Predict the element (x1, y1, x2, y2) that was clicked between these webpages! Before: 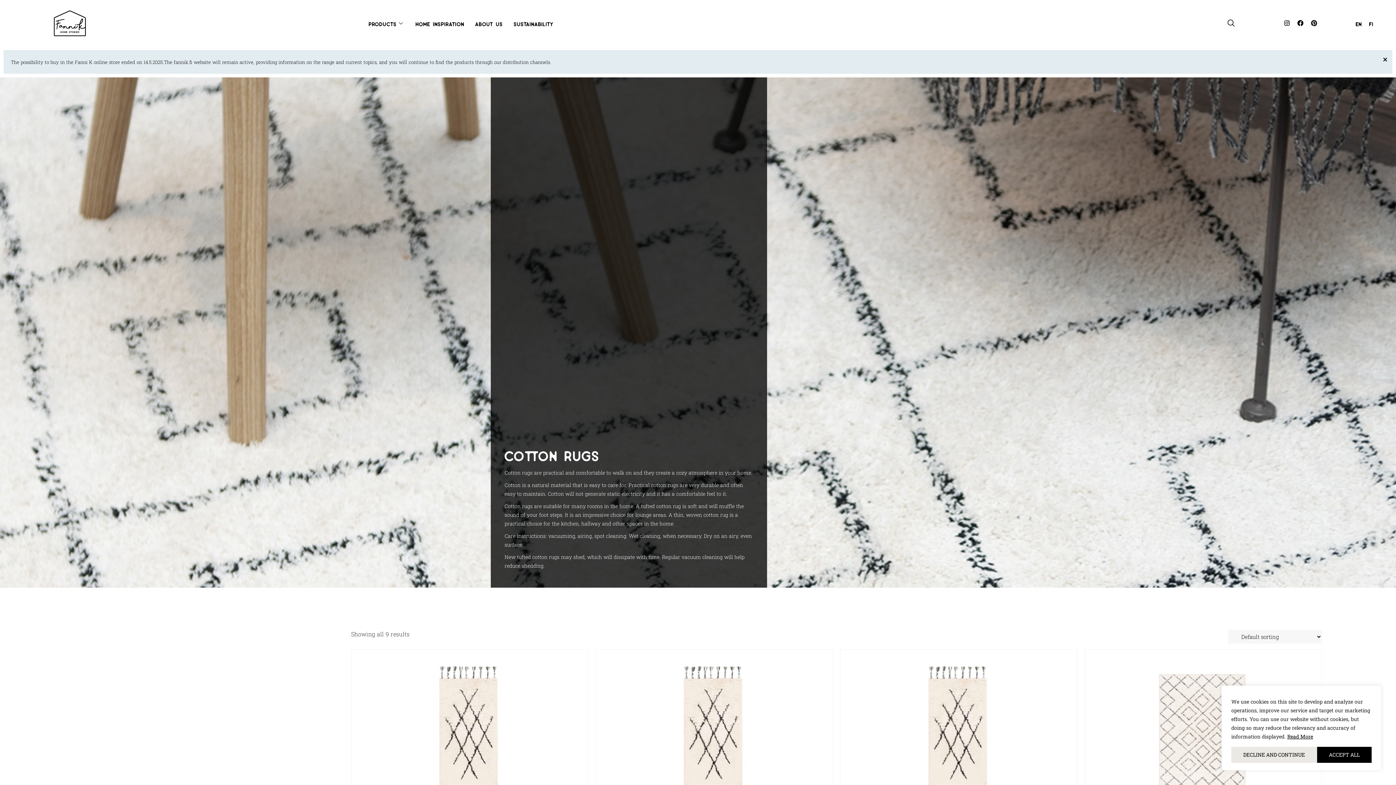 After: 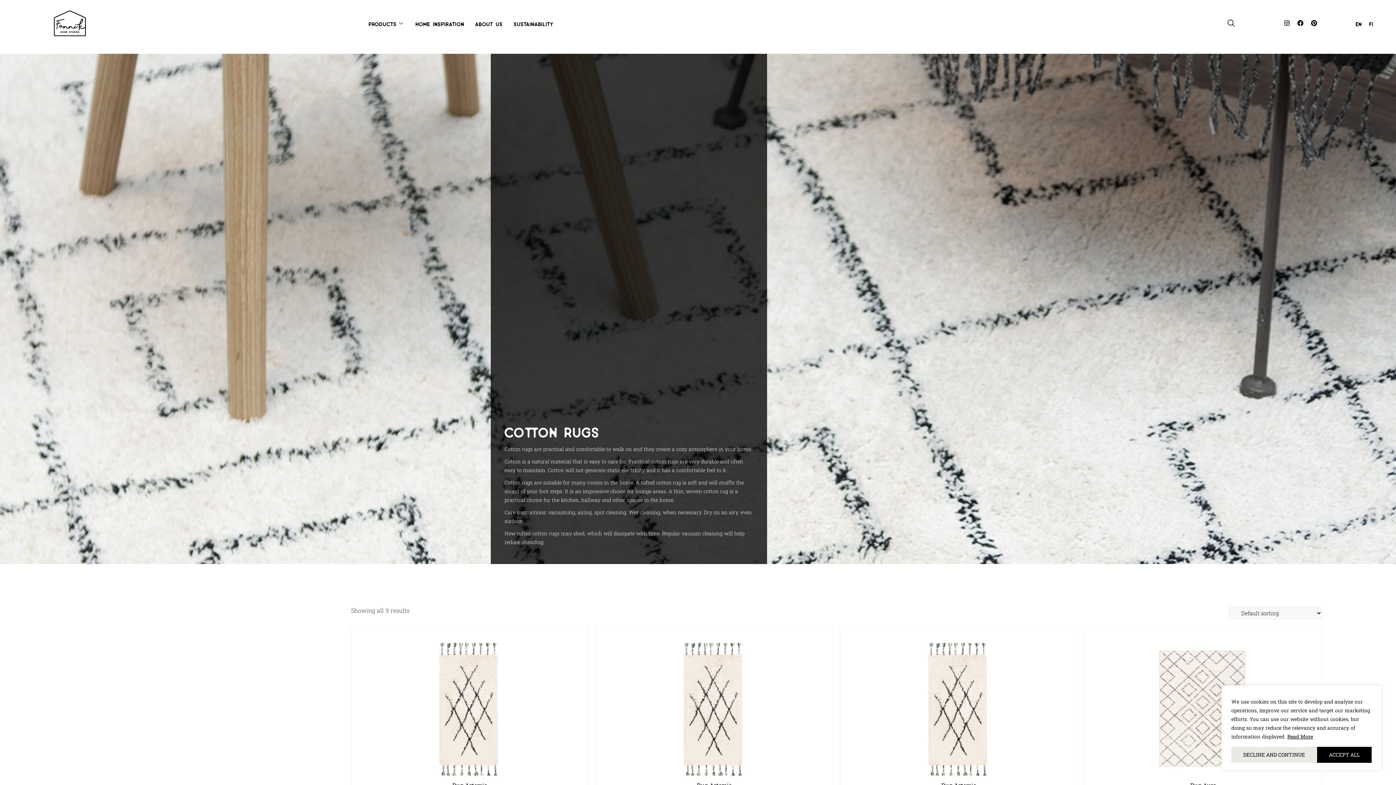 Action: bbox: (1382, 53, 1389, 64) label: Dismiss this alert.